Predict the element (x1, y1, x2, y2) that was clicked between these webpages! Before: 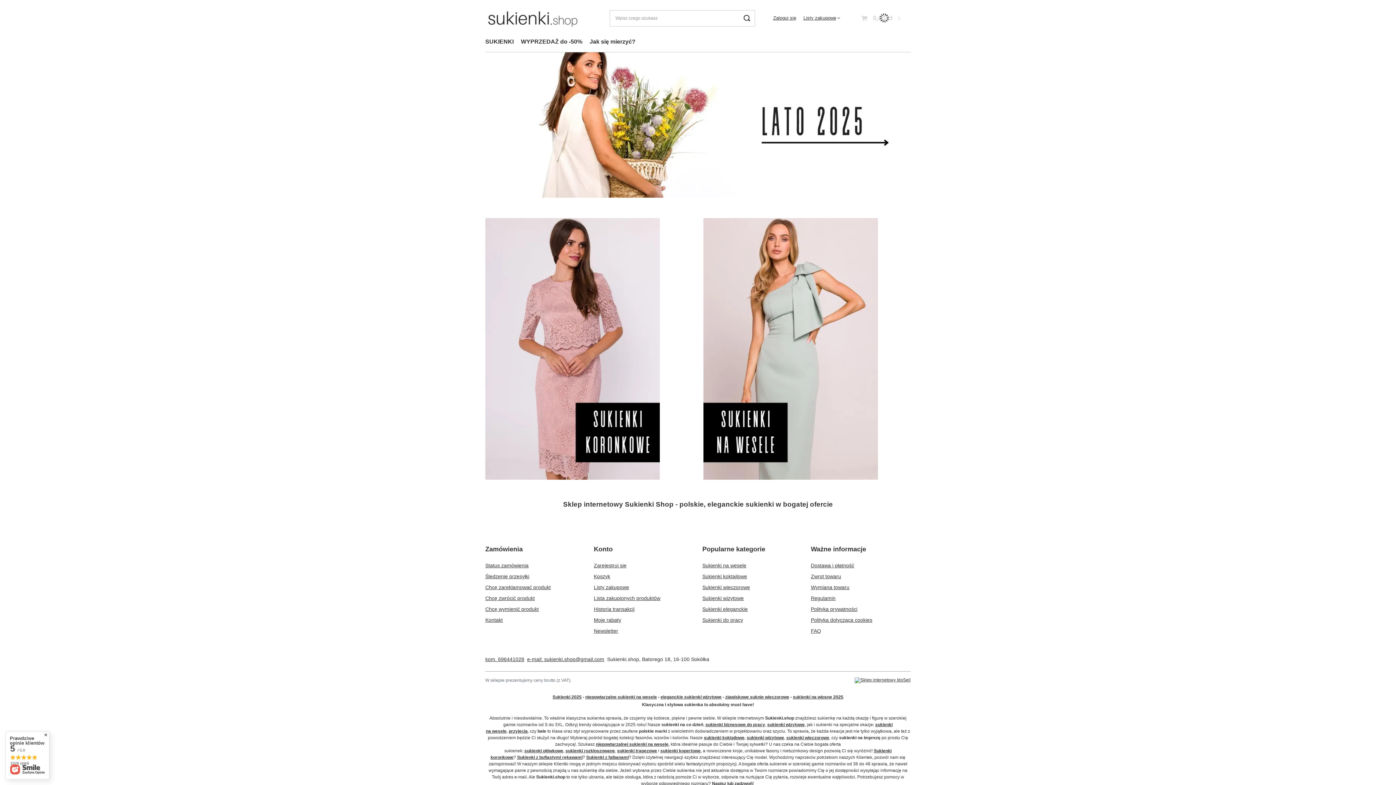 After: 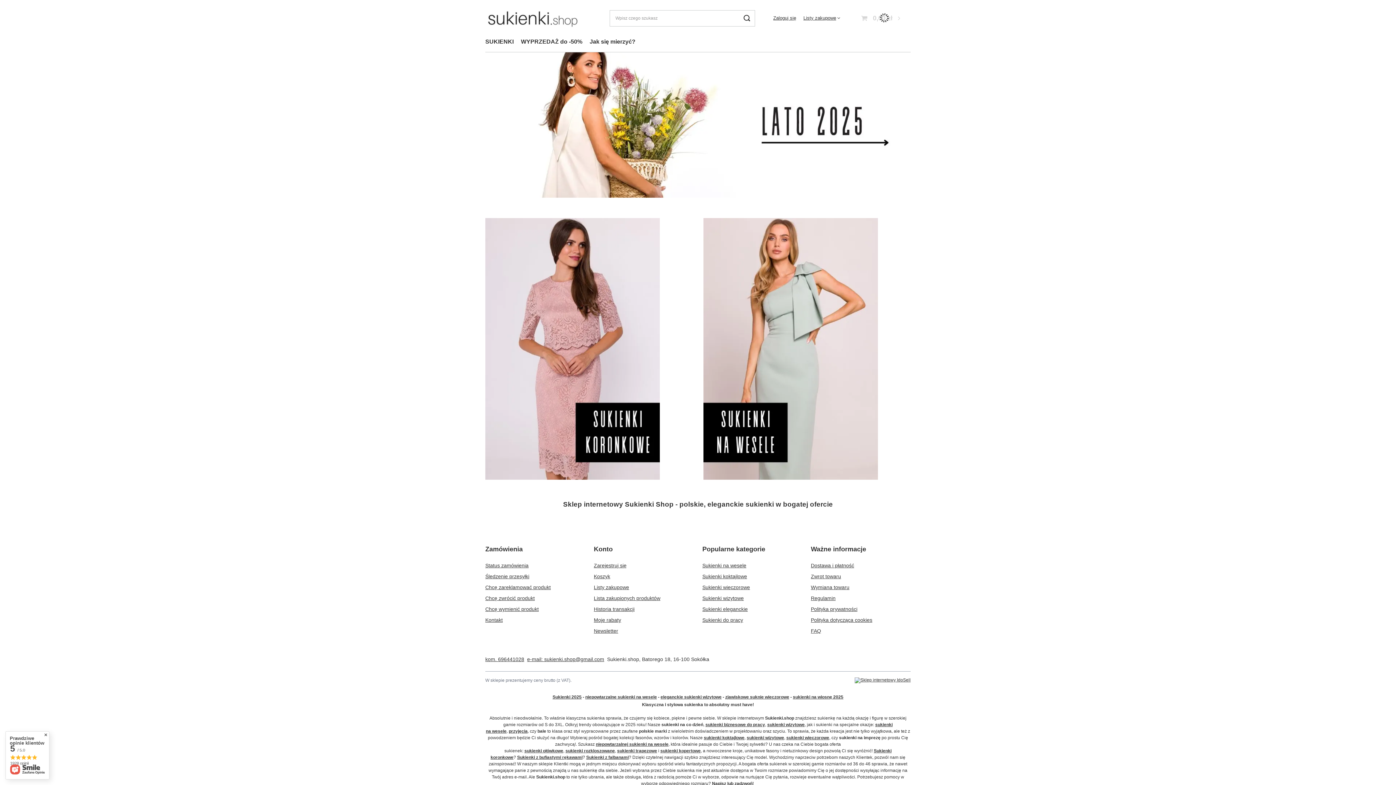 Action: label: sukienki wizytowe bbox: (767, 722, 804, 727)